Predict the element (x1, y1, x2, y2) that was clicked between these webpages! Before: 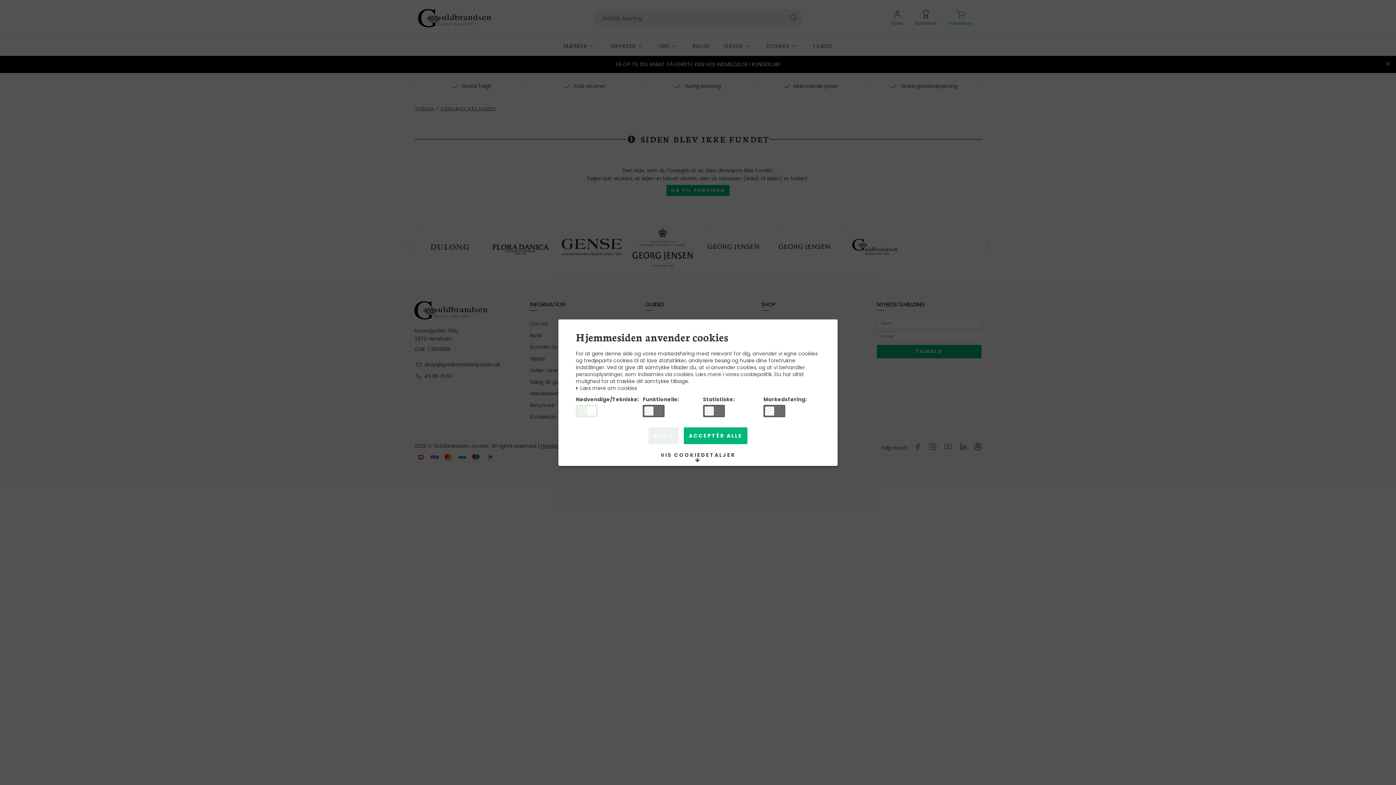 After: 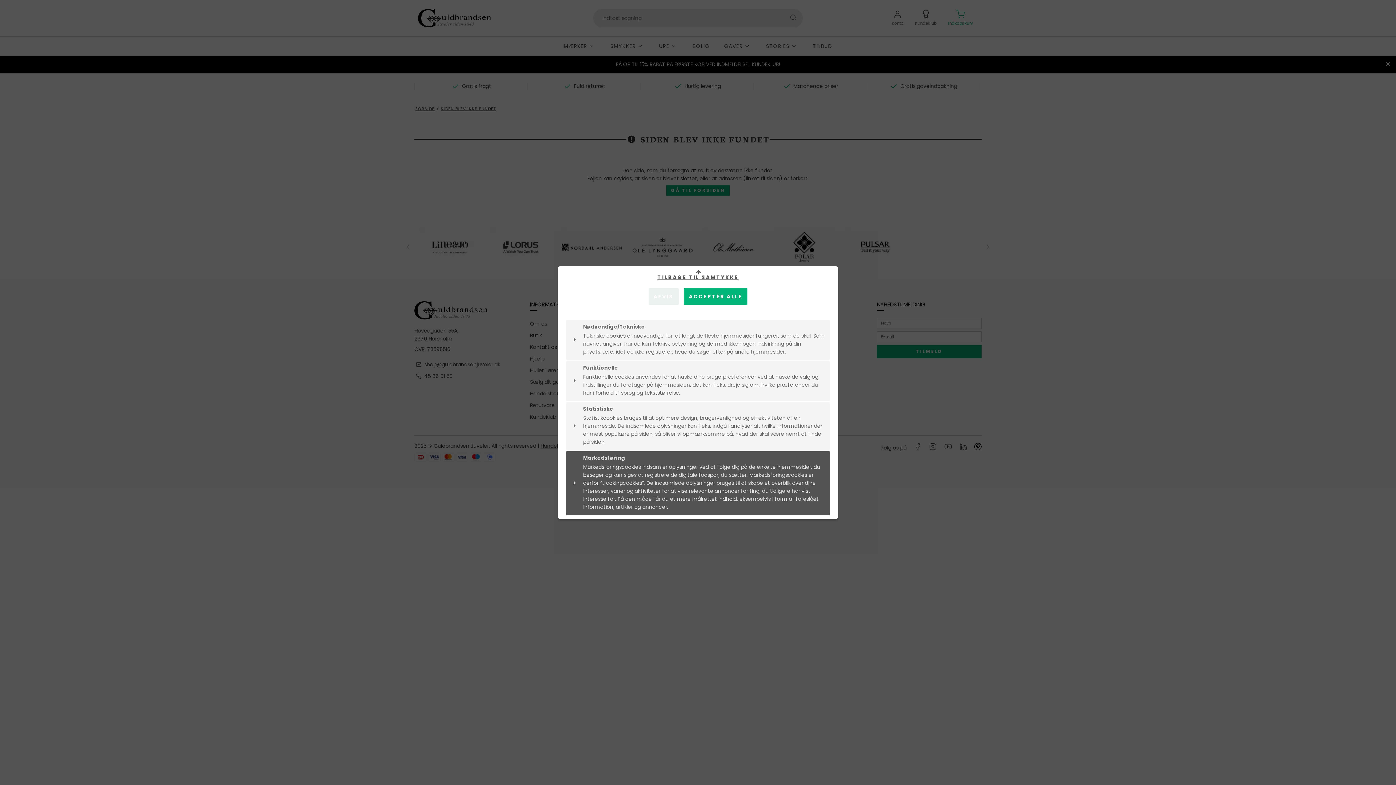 Action: bbox: (655, 449, 740, 466) label: VIS COOKIEDETALJER